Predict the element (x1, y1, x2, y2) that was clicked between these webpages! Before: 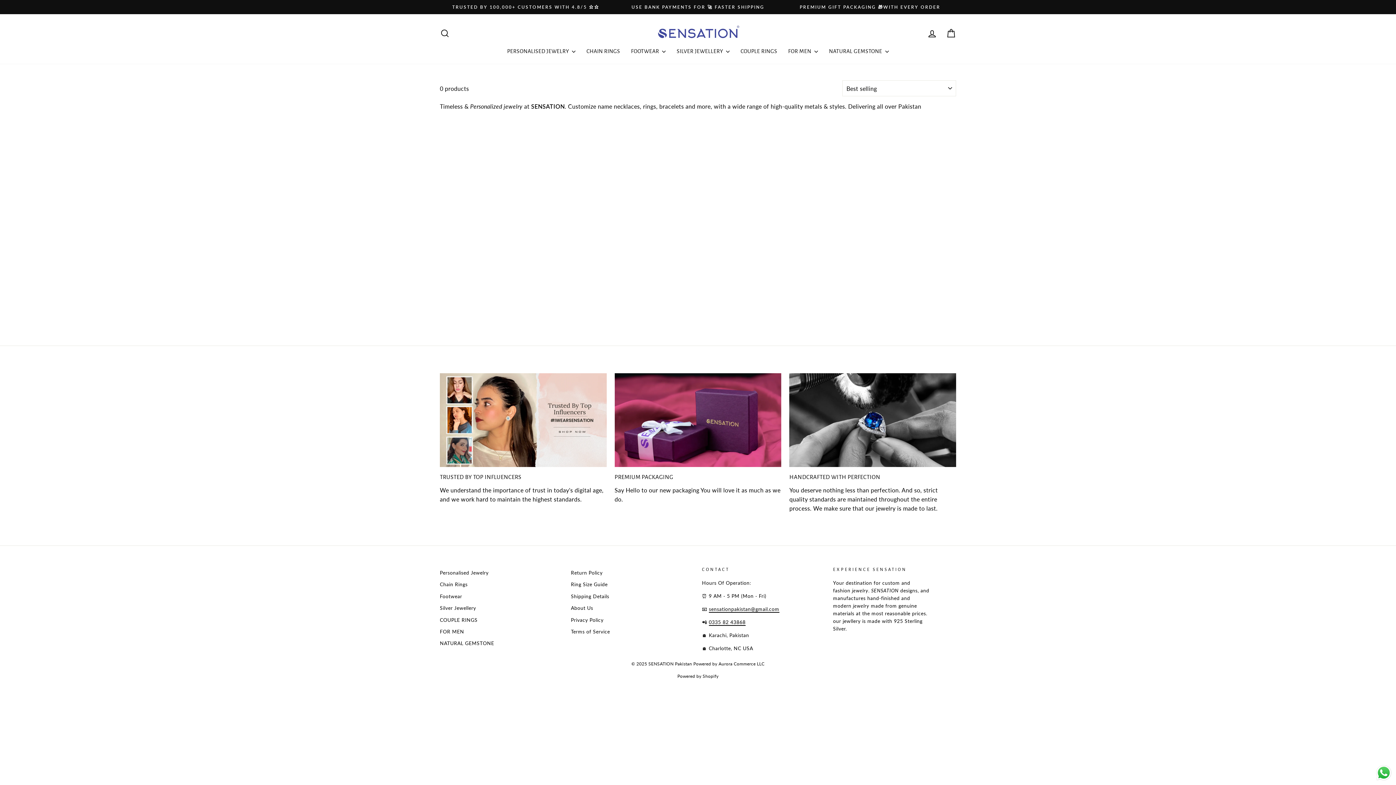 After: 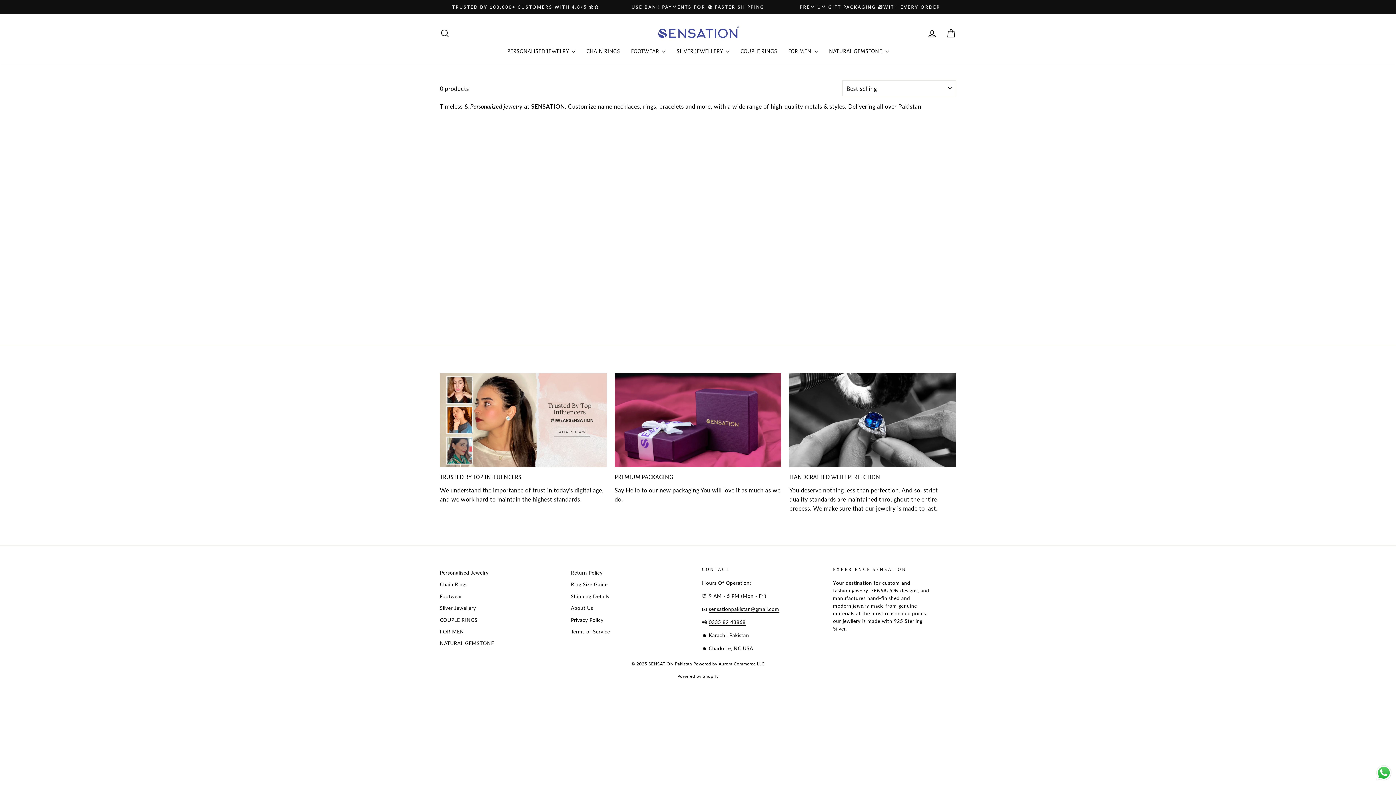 Action: label: PREMIUM PACKAGING bbox: (614, 373, 781, 467)